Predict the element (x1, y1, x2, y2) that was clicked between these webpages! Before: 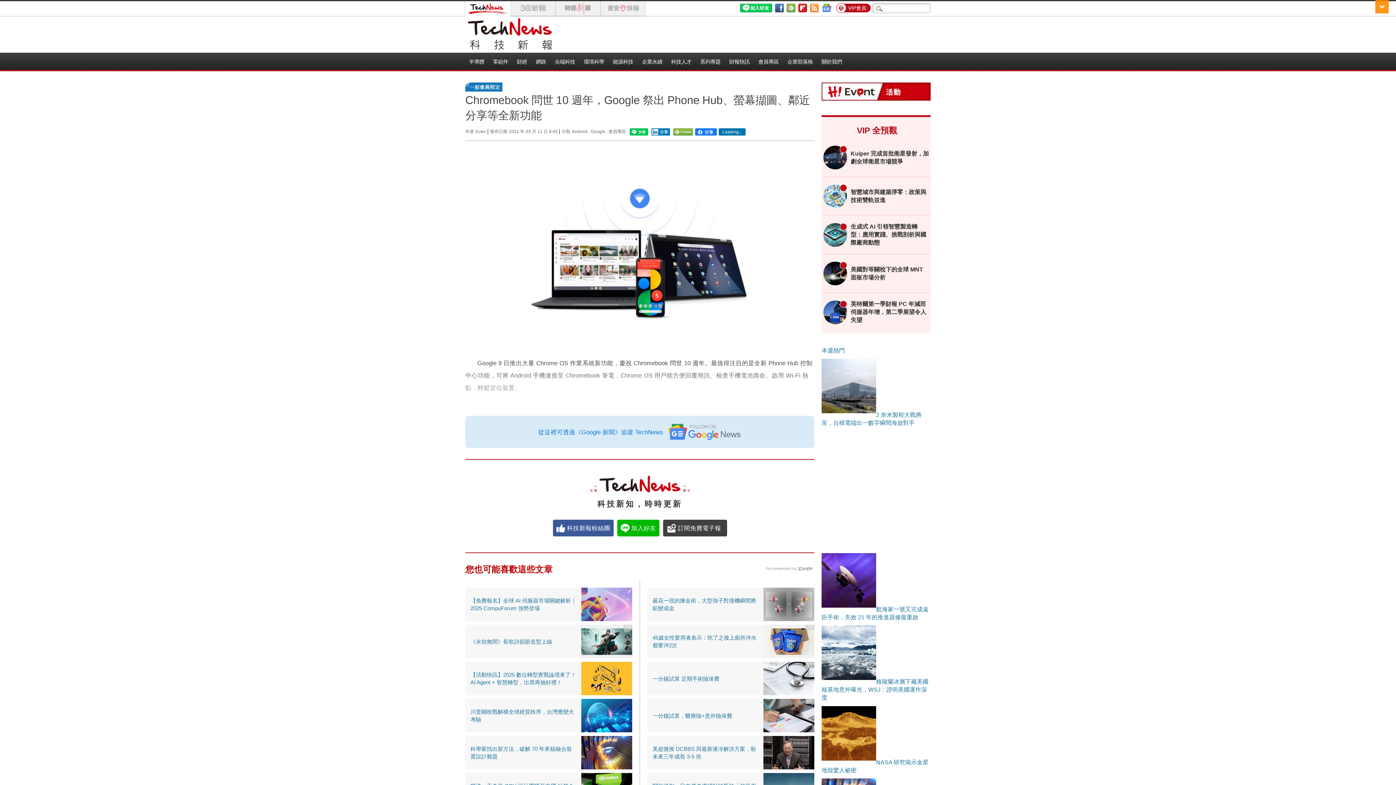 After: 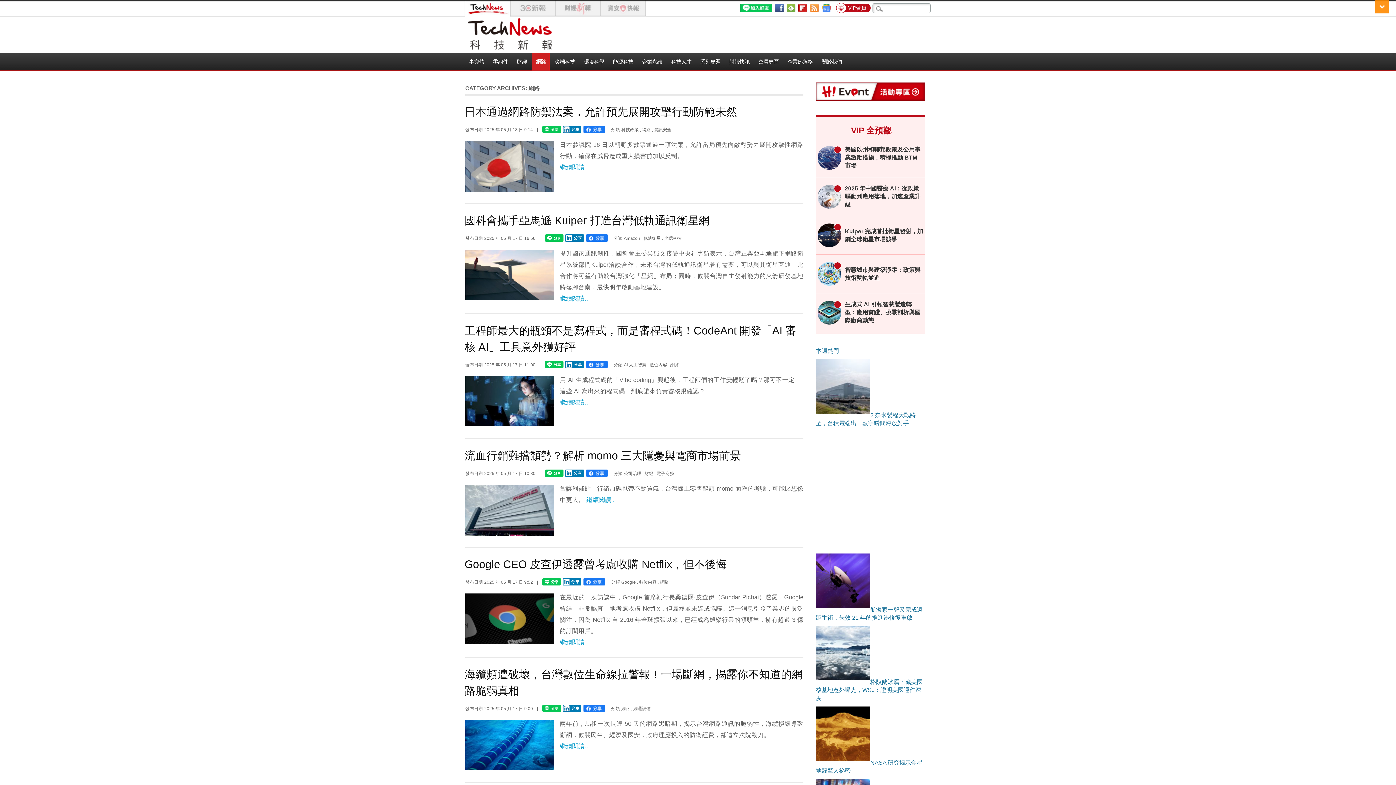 Action: label: 網路 bbox: (532, 52, 549, 71)